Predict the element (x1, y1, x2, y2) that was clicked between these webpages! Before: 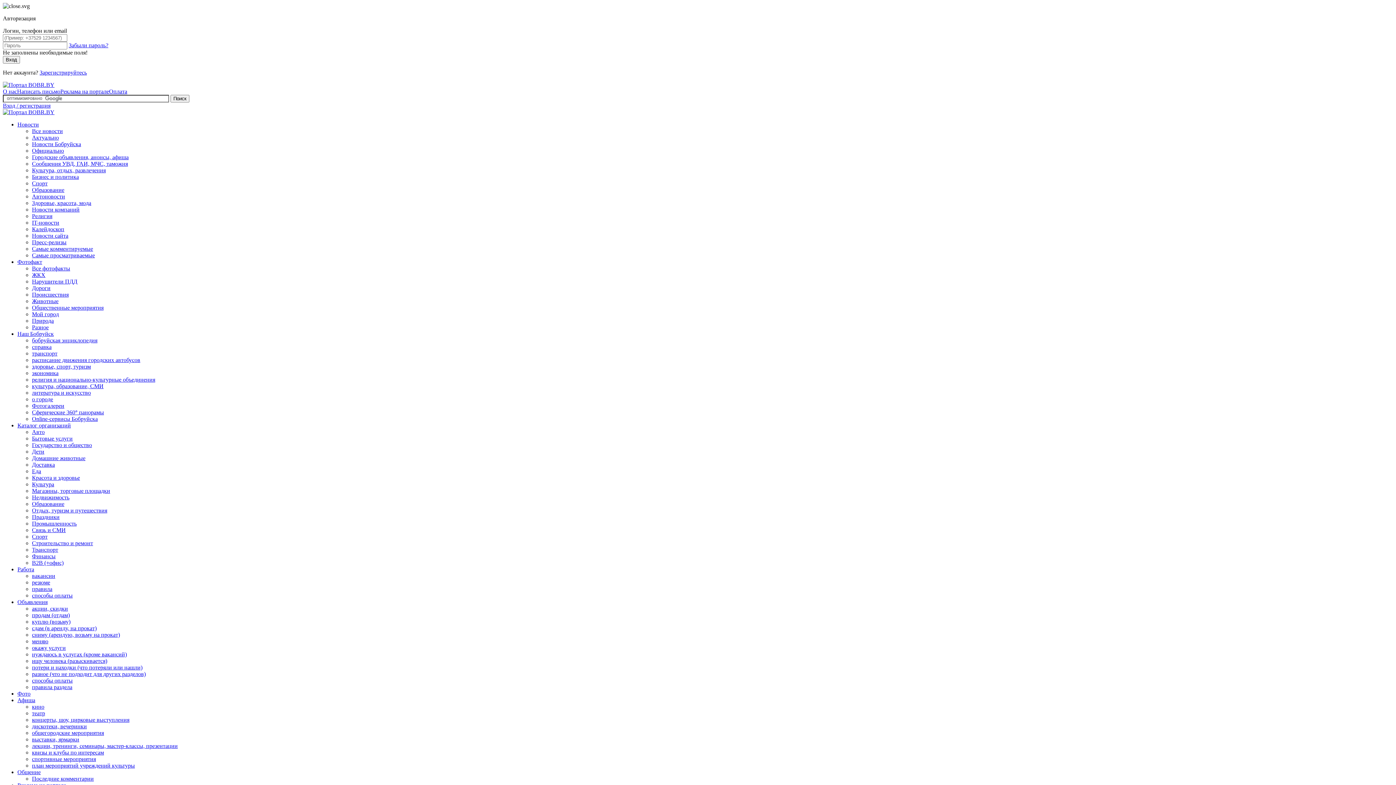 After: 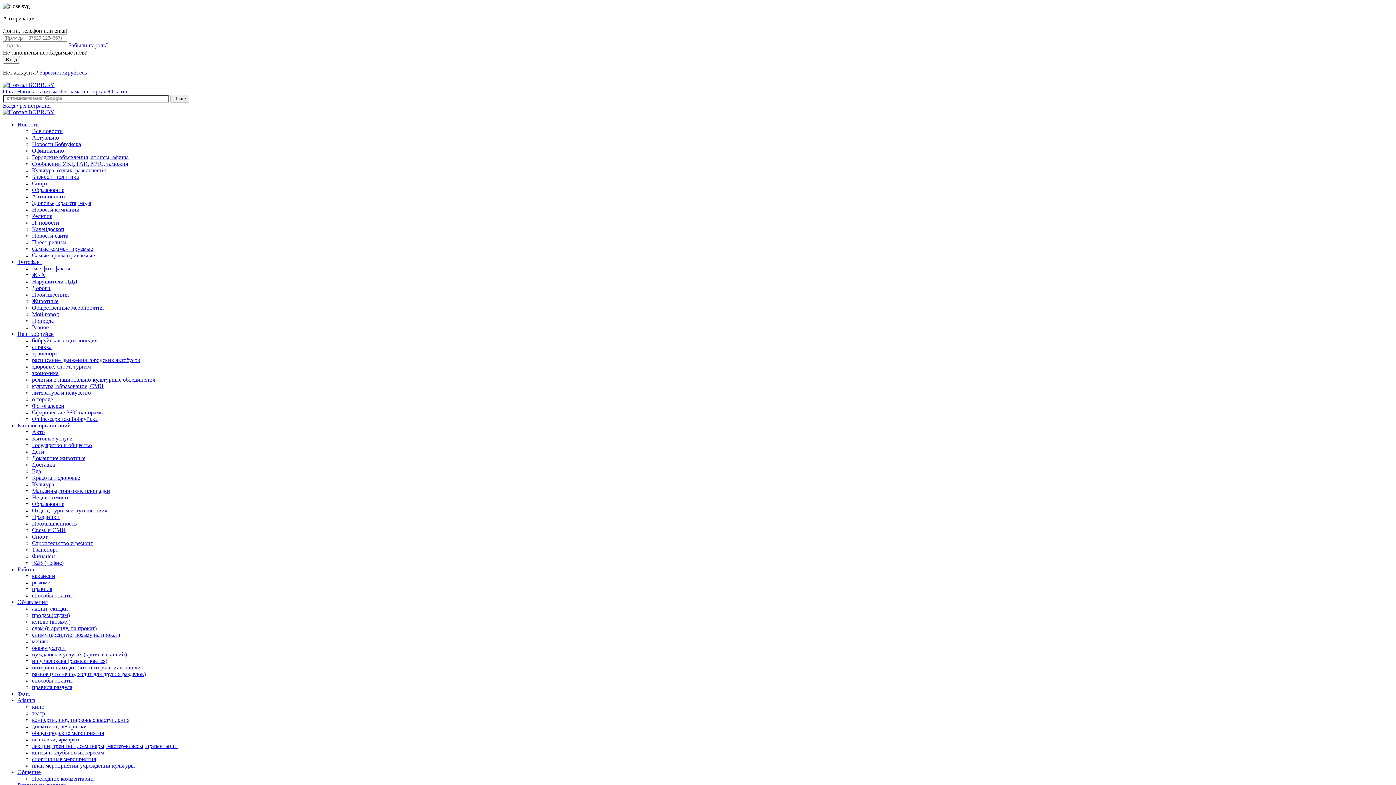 Action: bbox: (2, 88, 17, 94) label: О нас